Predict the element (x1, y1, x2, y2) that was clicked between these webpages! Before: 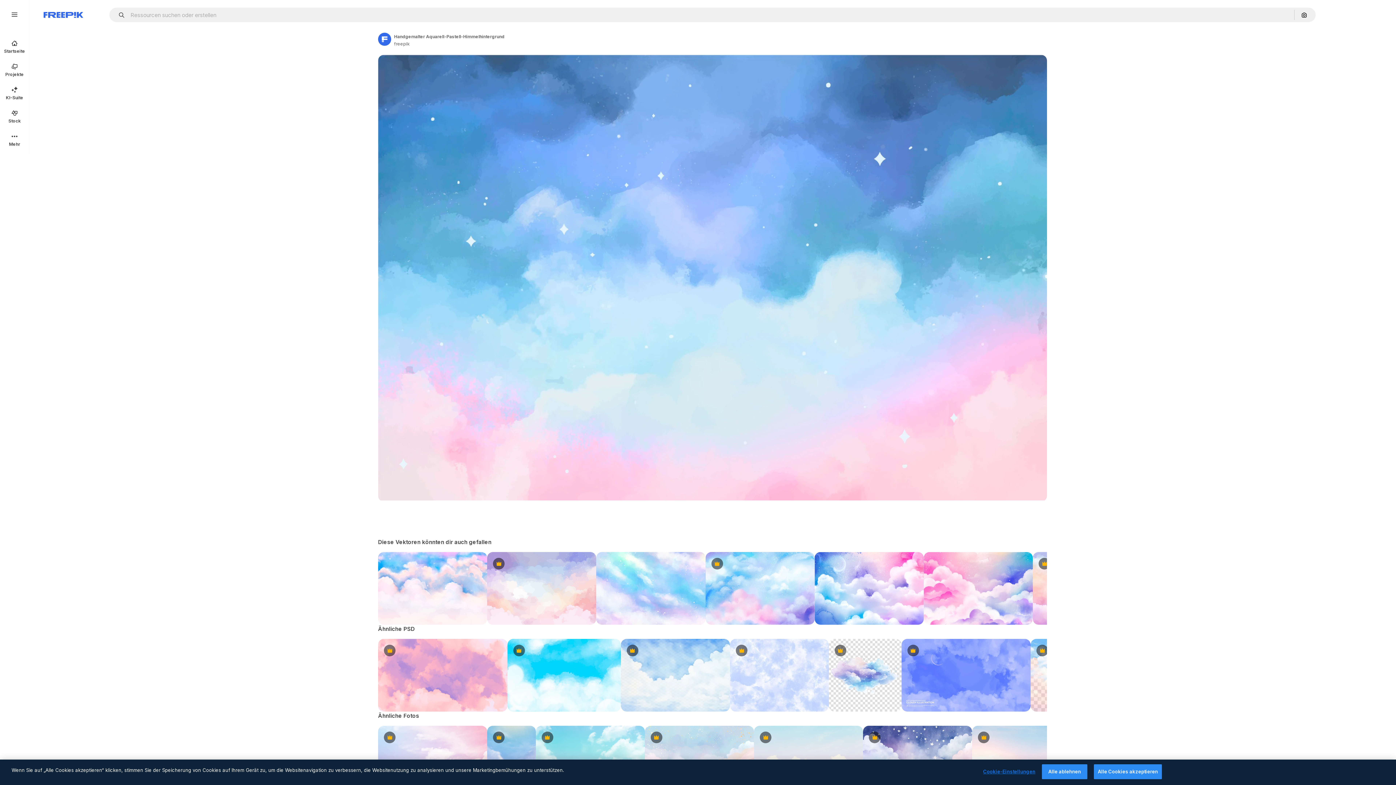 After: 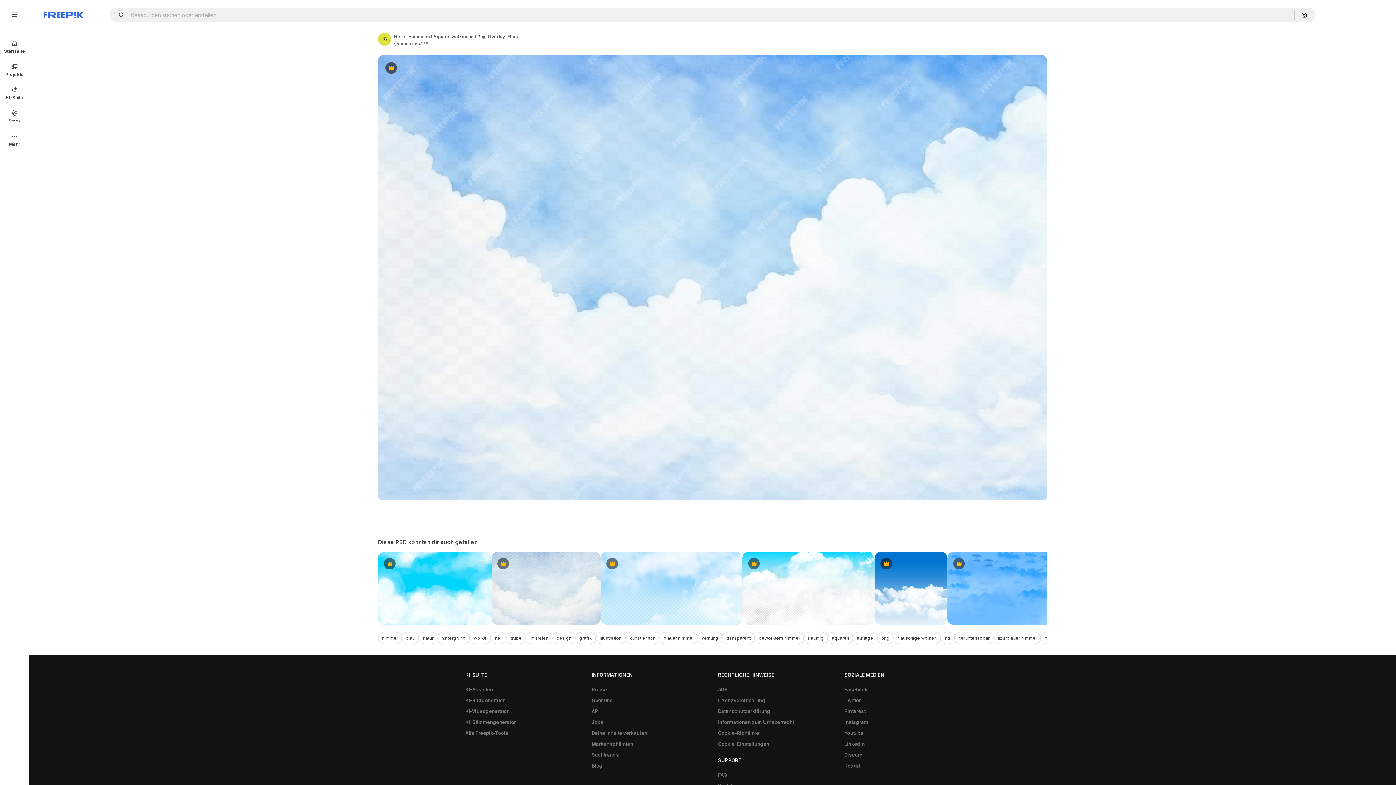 Action: label: Premium bbox: (621, 639, 730, 712)